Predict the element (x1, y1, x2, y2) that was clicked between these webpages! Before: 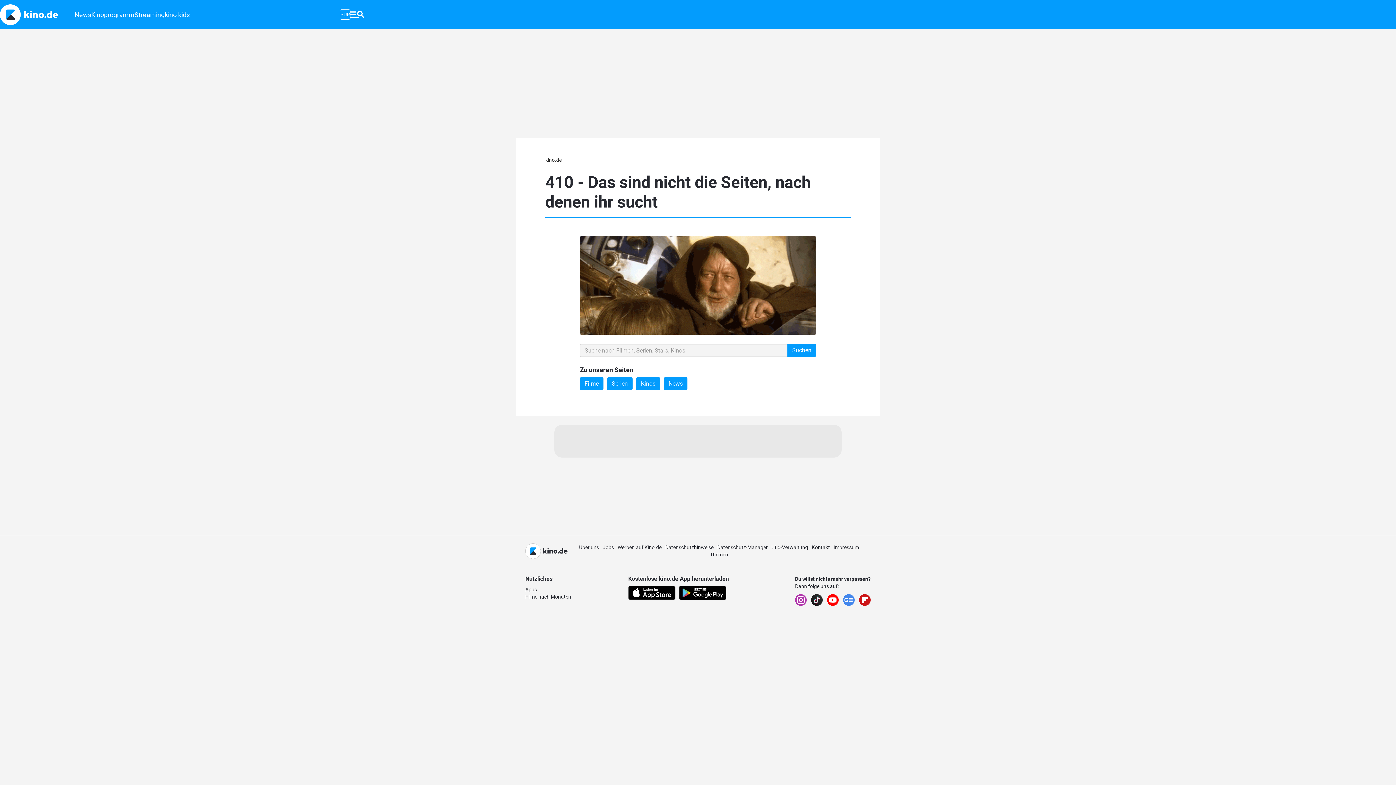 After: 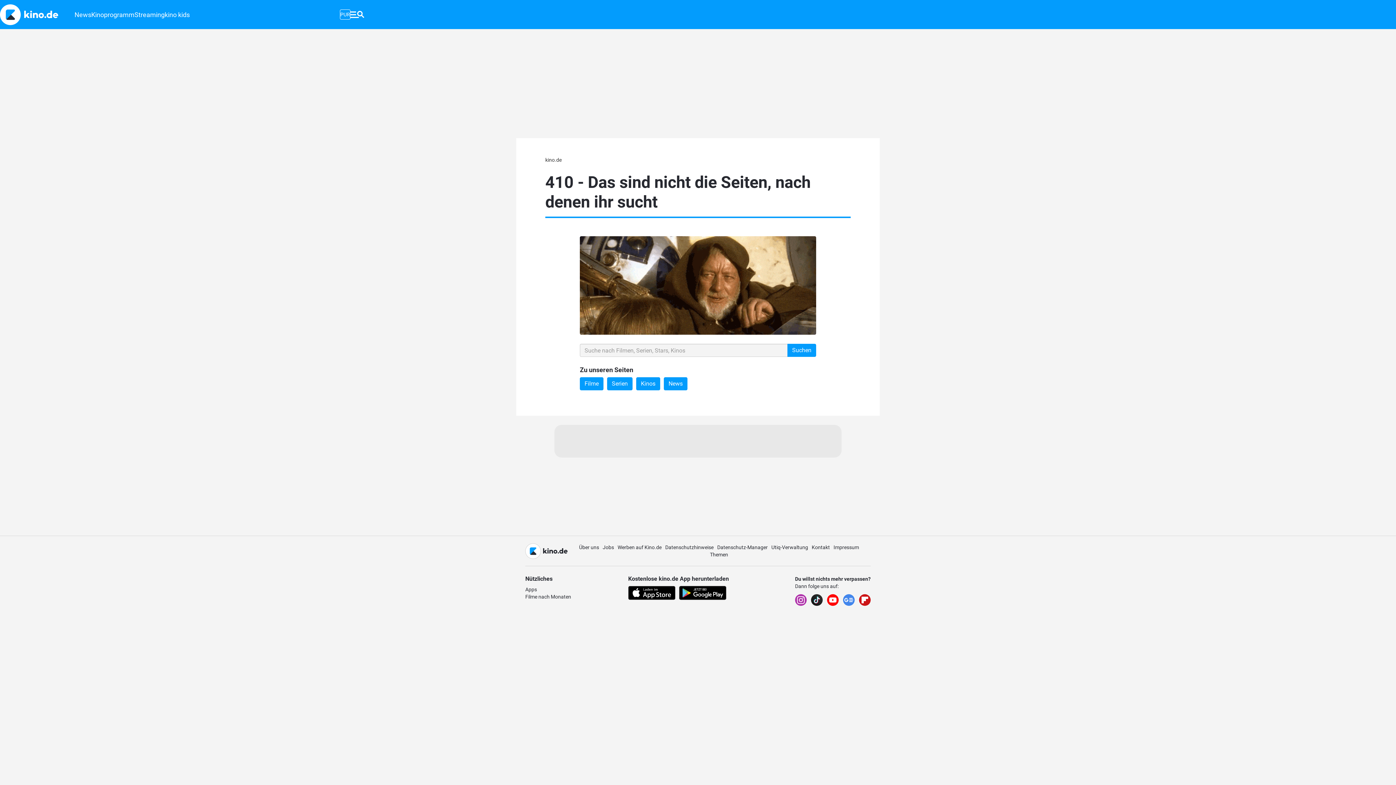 Action: bbox: (843, 594, 854, 606)